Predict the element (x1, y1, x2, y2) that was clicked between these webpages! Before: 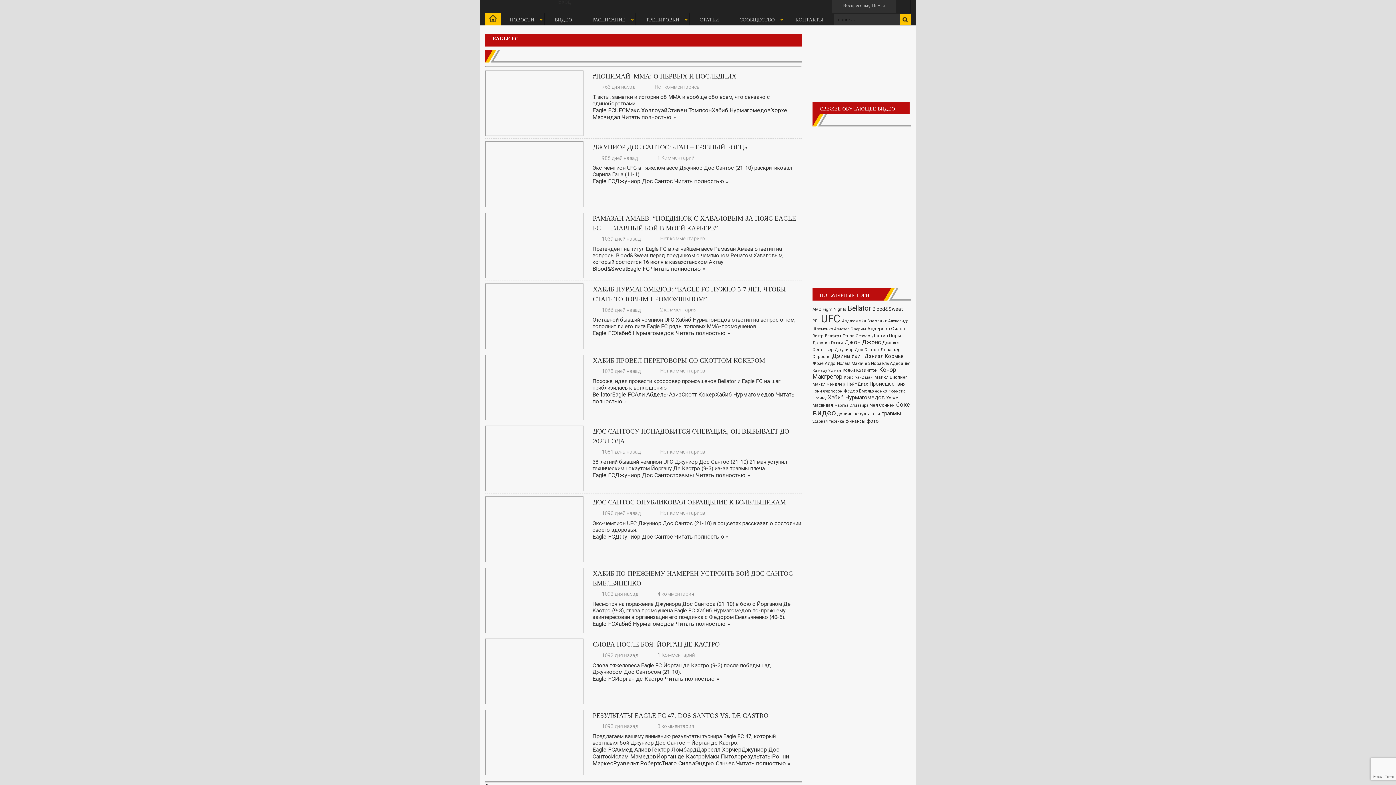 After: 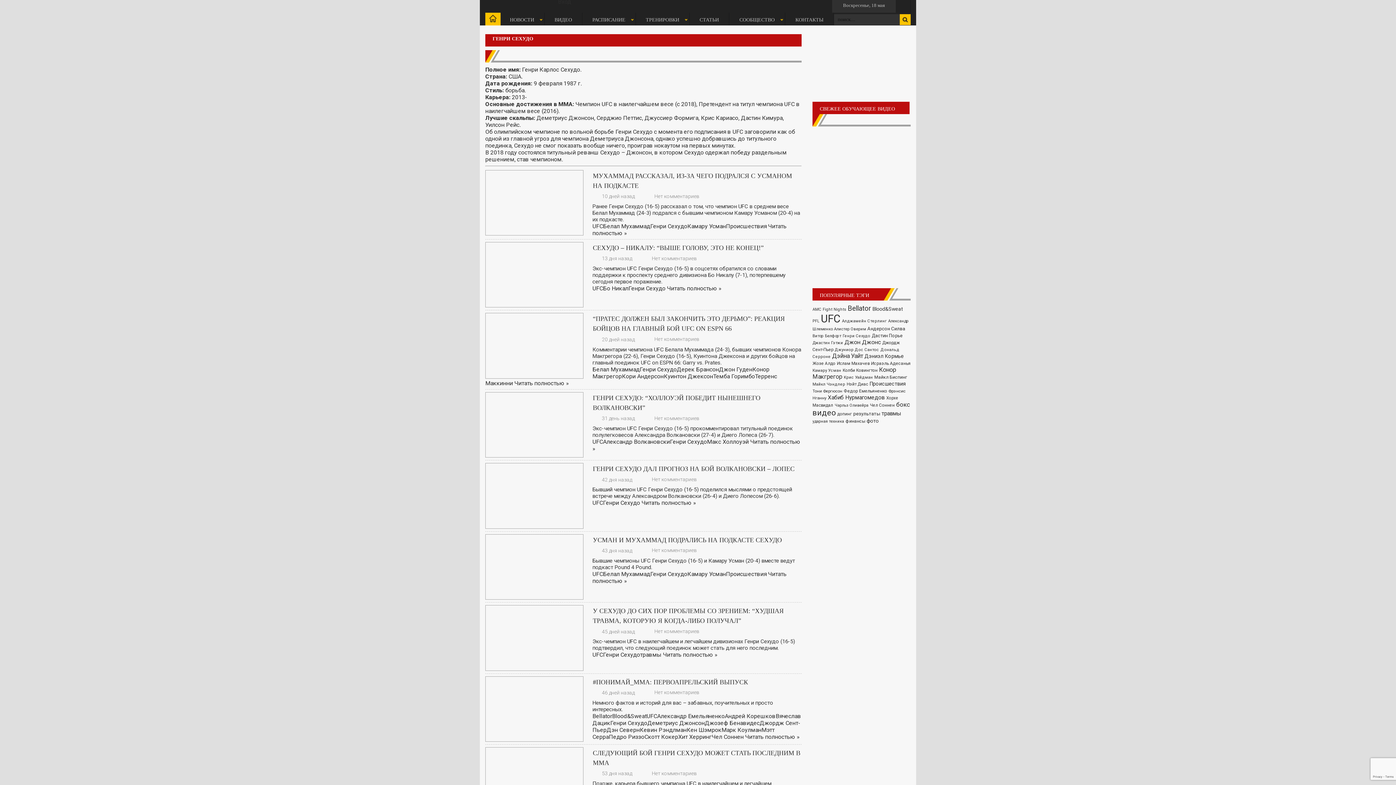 Action: bbox: (842, 333, 870, 338) label: Генри Сехудо (566 элементов)